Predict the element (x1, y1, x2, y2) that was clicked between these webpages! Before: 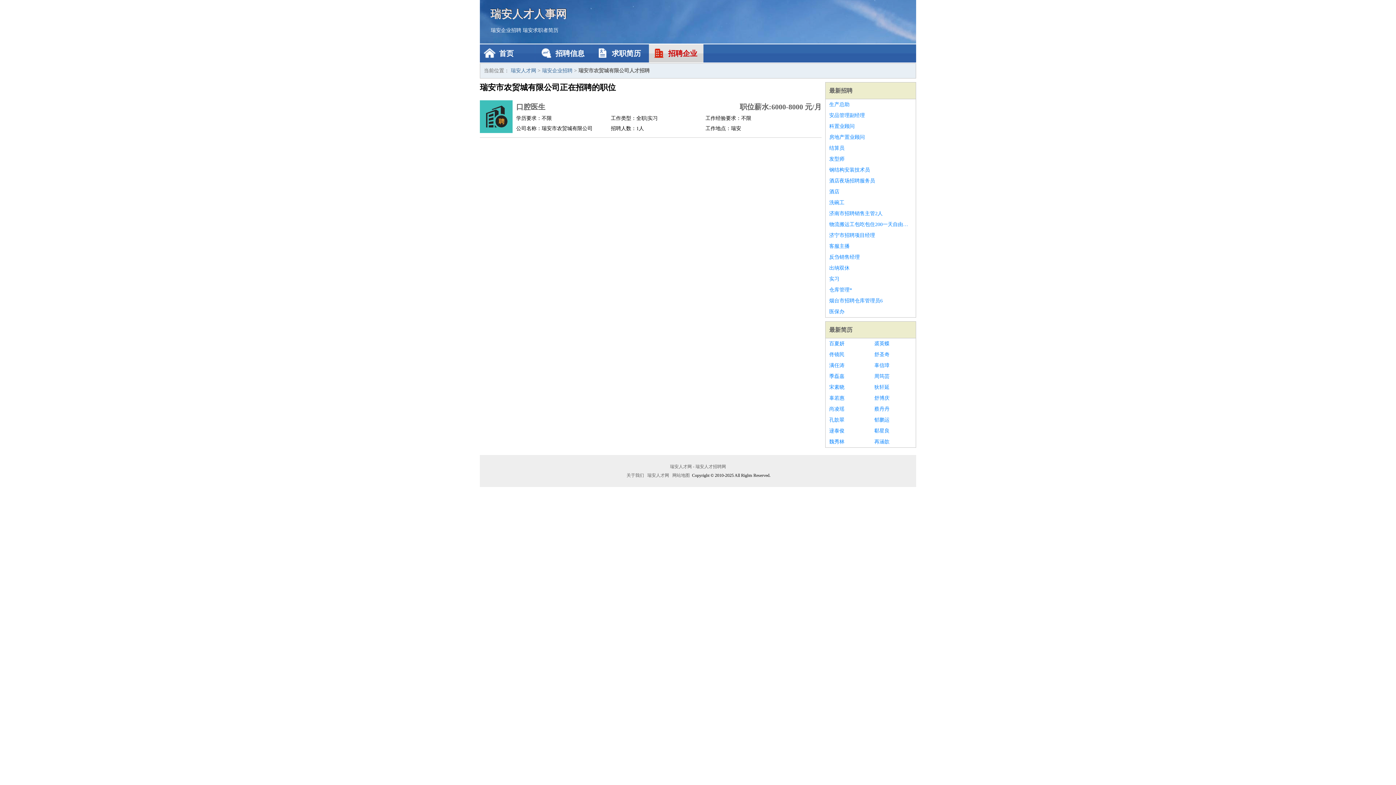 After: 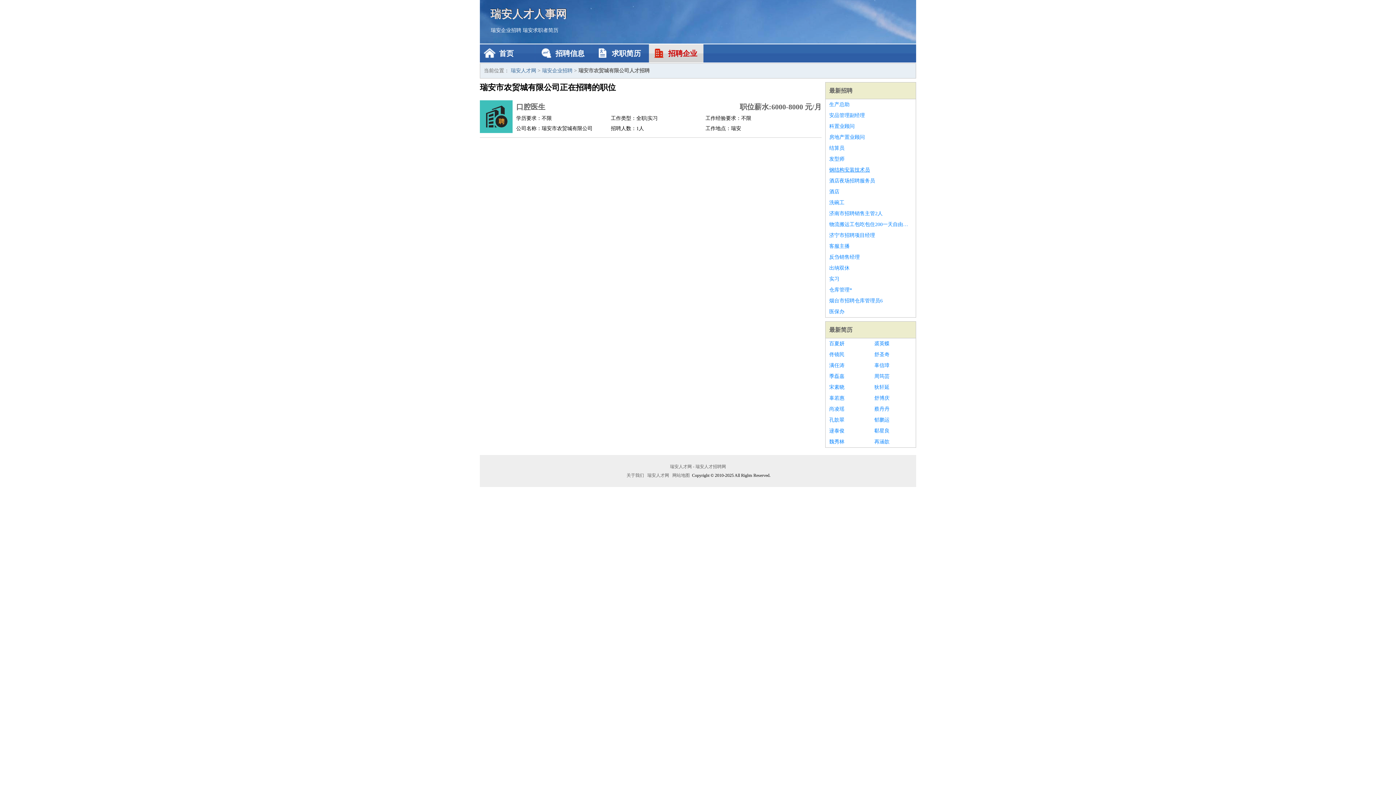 Action: label: 钢结构安装技术员 bbox: (829, 164, 912, 175)